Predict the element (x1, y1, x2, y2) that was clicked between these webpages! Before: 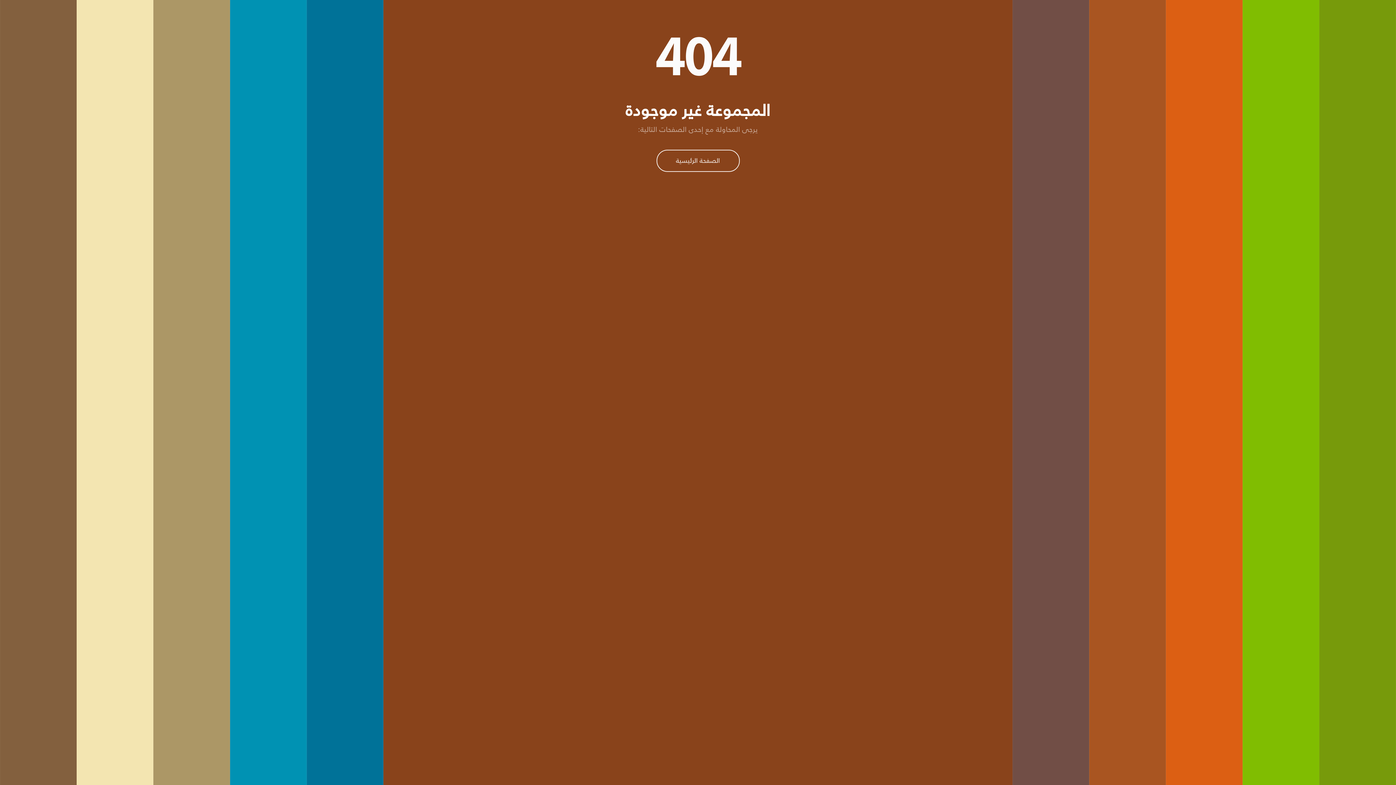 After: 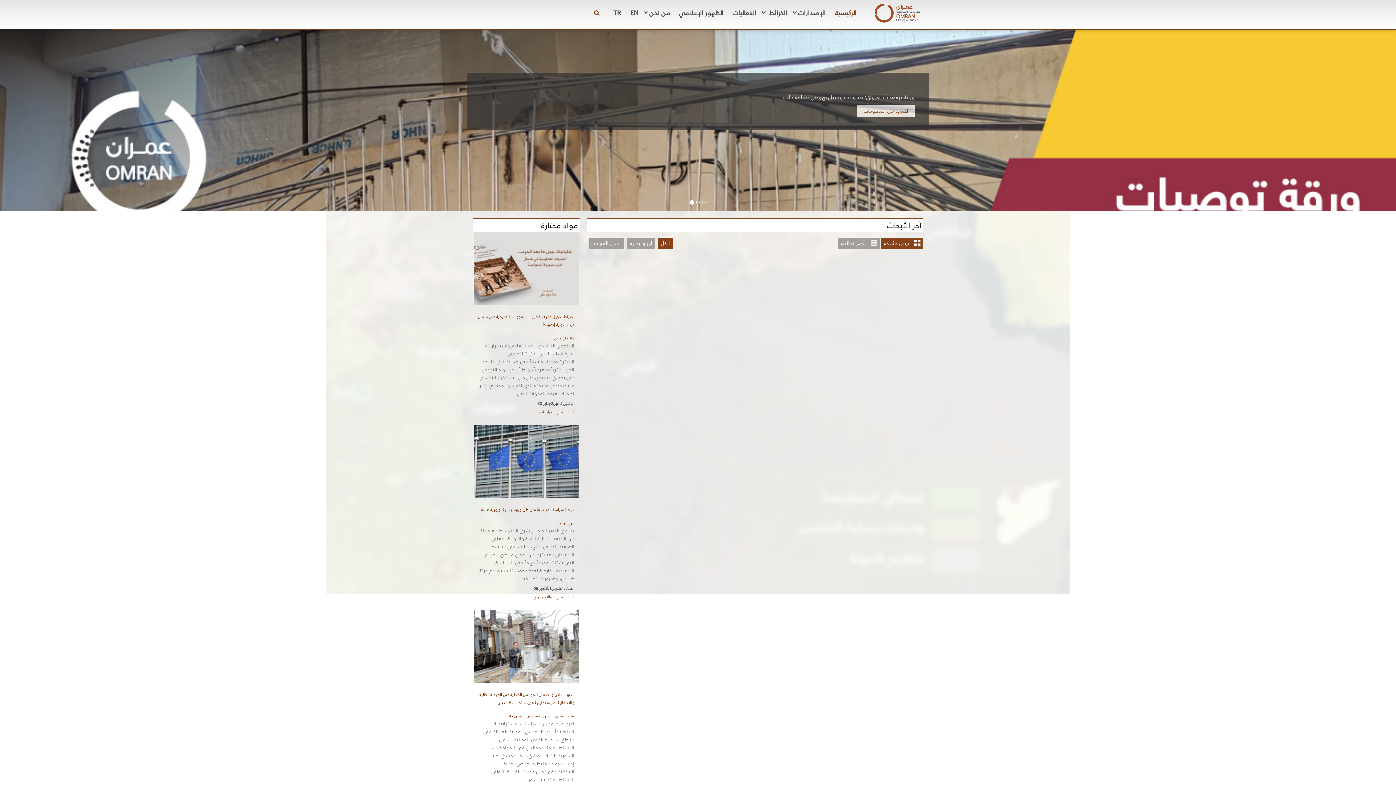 Action: label: الصفحة الرئيسية bbox: (656, 149, 739, 172)